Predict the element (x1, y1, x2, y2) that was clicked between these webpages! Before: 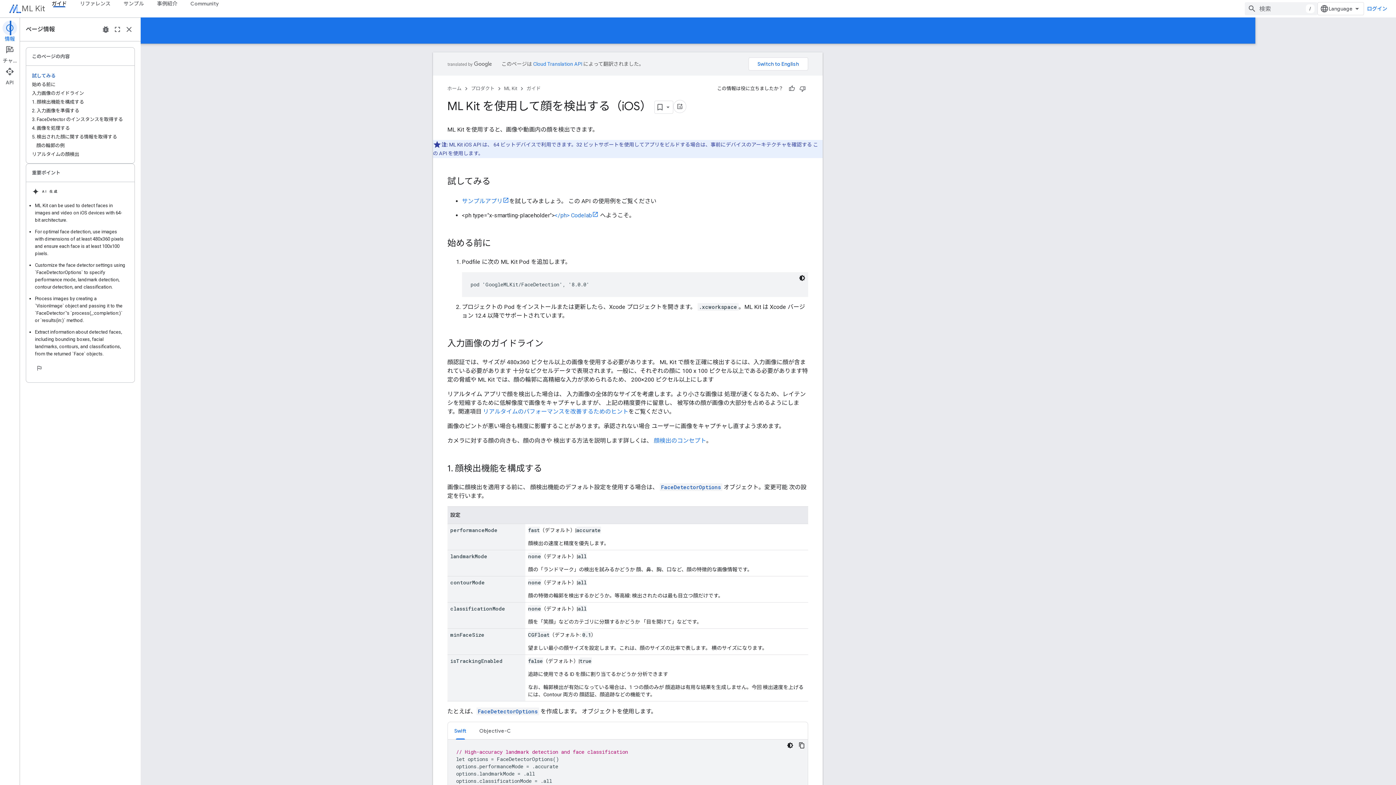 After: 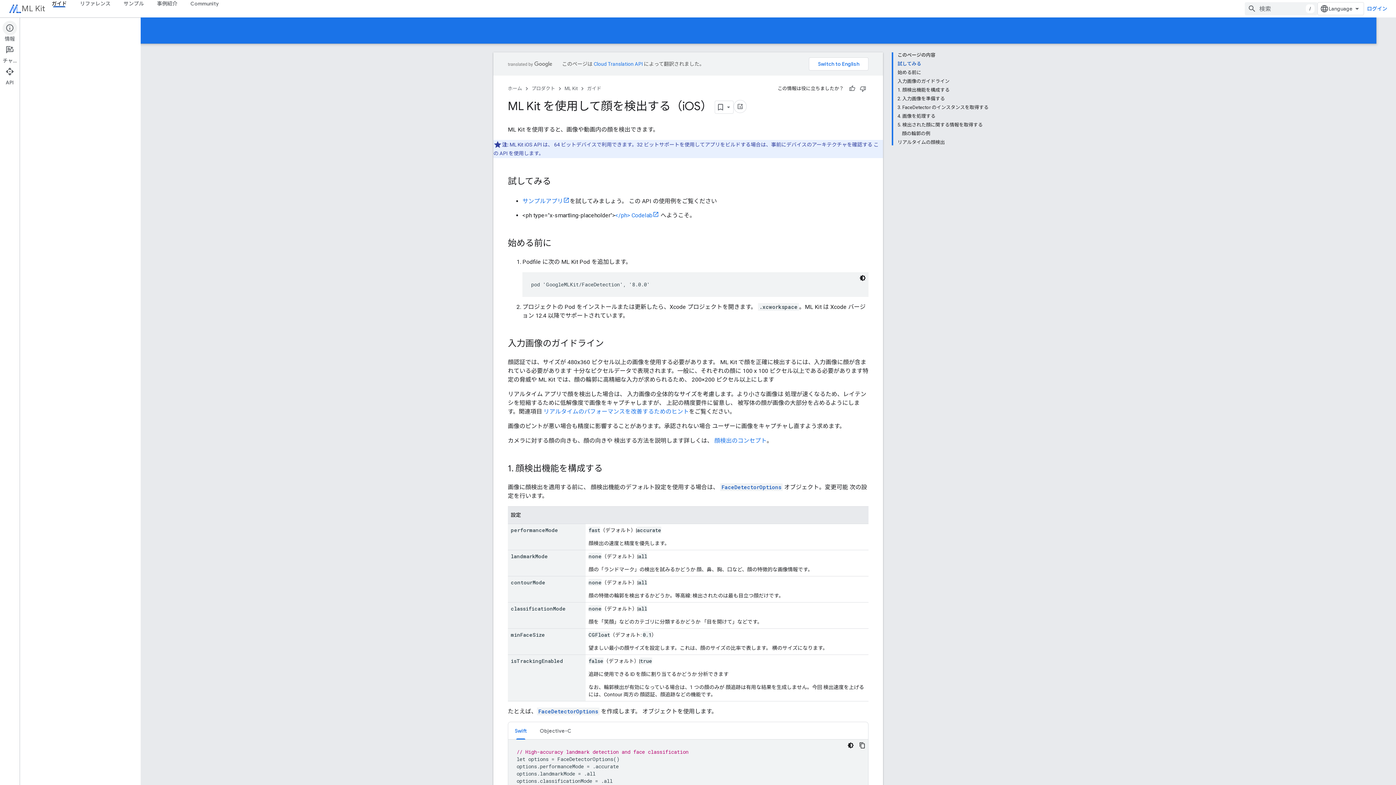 Action: bbox: (0, 20, 19, 42) label: 情報